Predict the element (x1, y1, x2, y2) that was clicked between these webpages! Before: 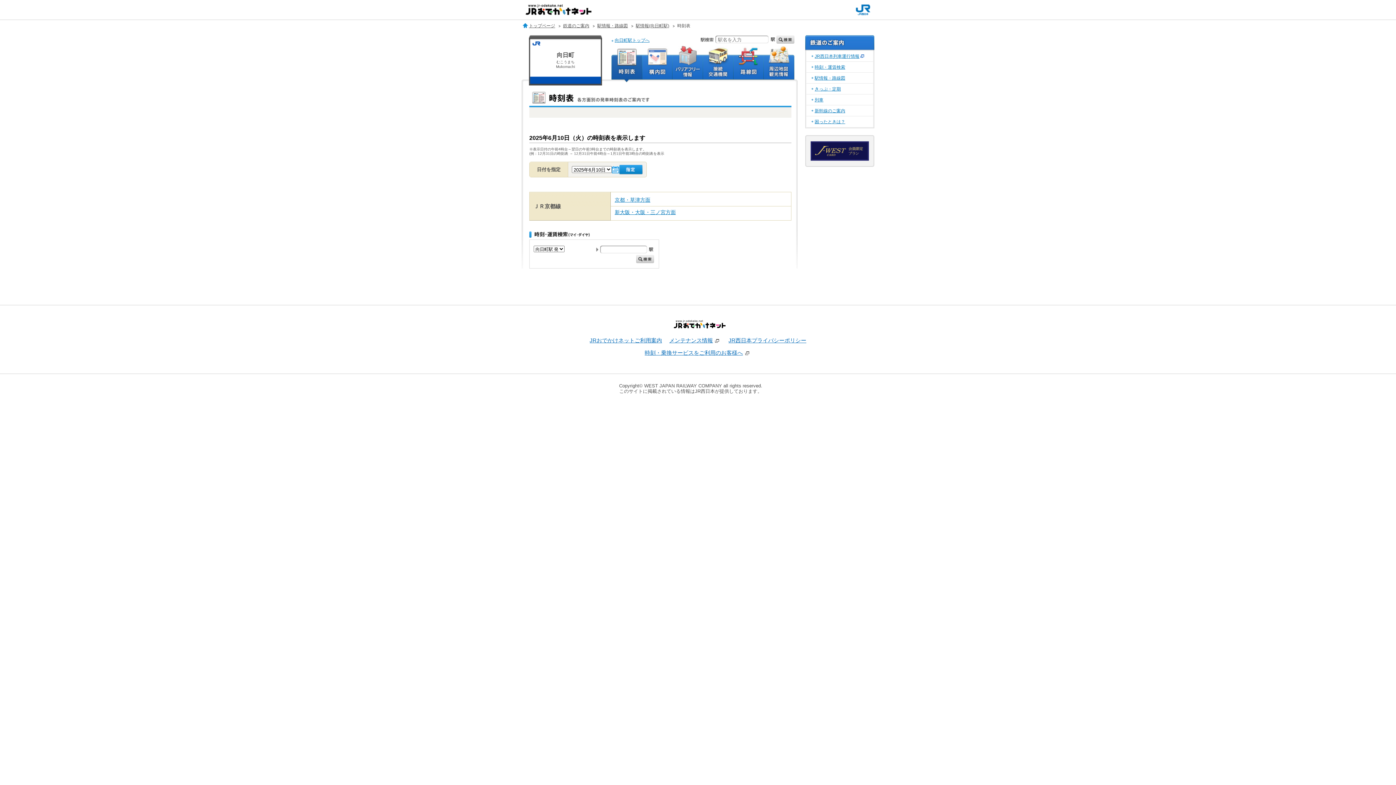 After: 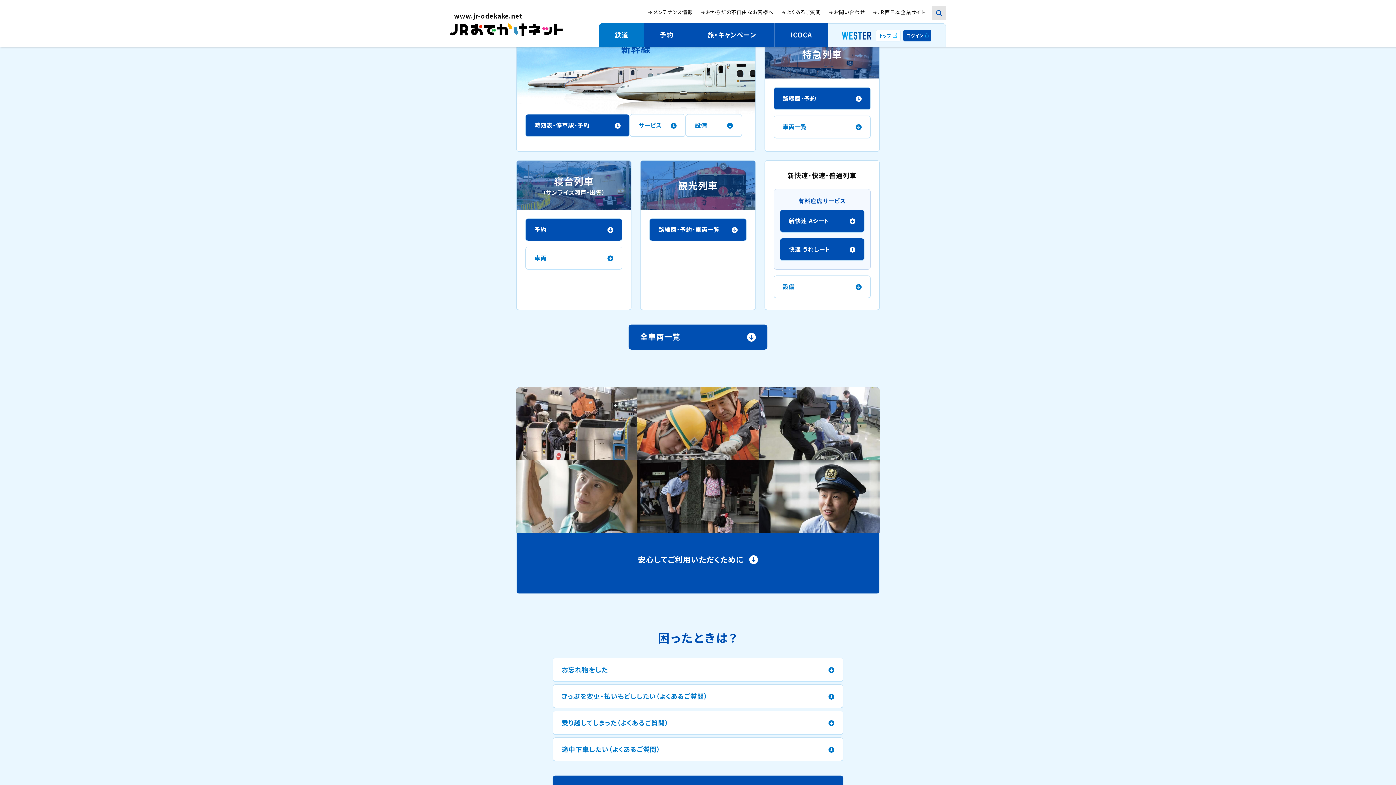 Action: bbox: (806, 97, 823, 102) label: 列車